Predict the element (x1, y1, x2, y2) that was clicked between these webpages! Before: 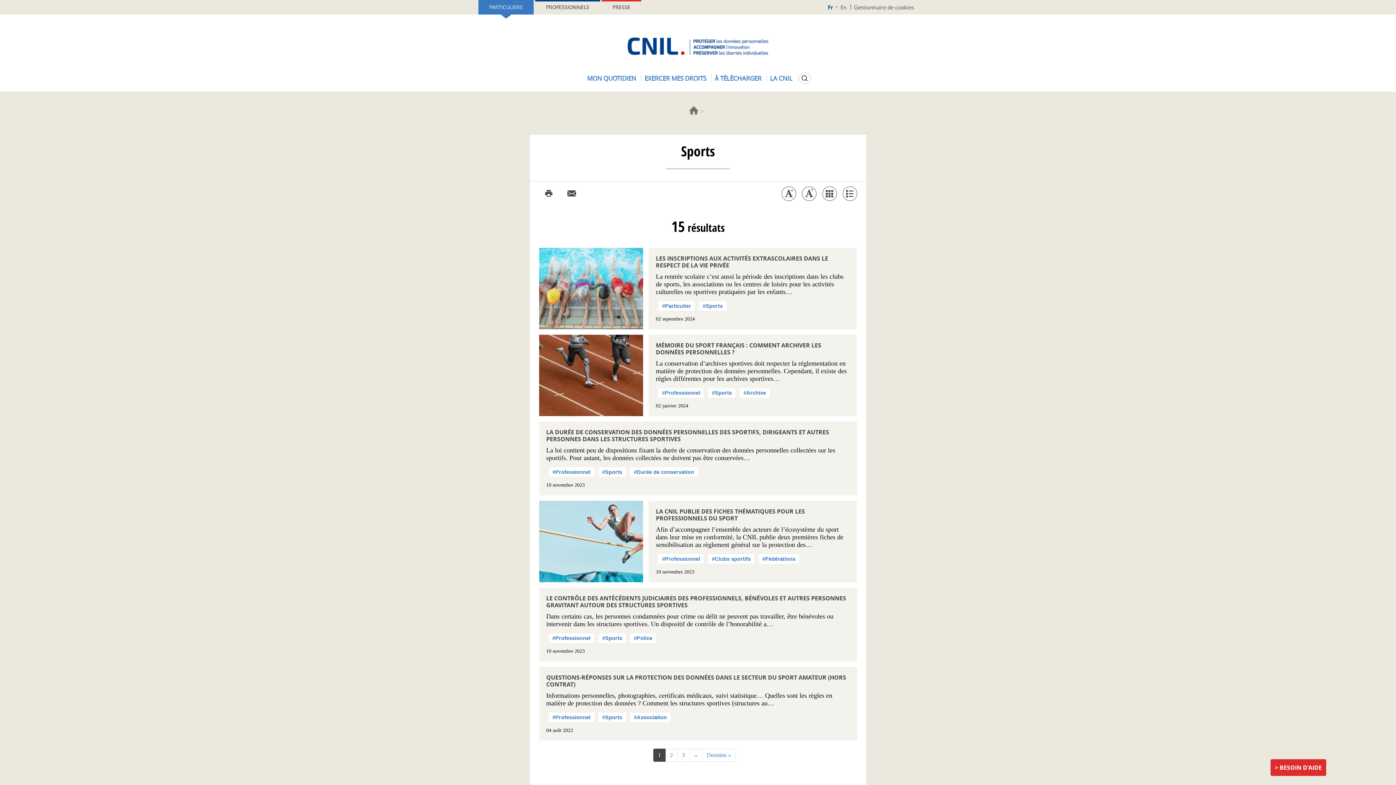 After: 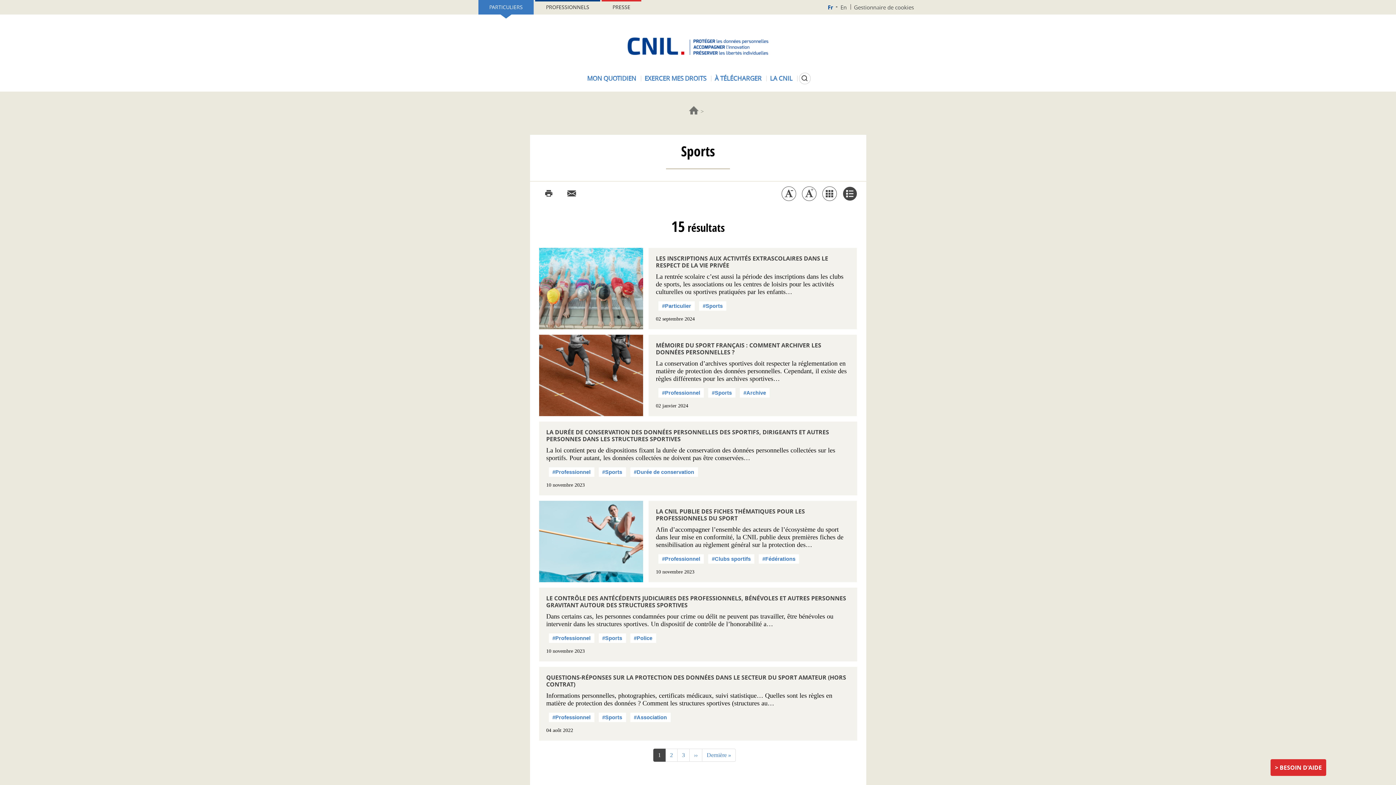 Action: label: List display bbox: (842, 186, 857, 200)